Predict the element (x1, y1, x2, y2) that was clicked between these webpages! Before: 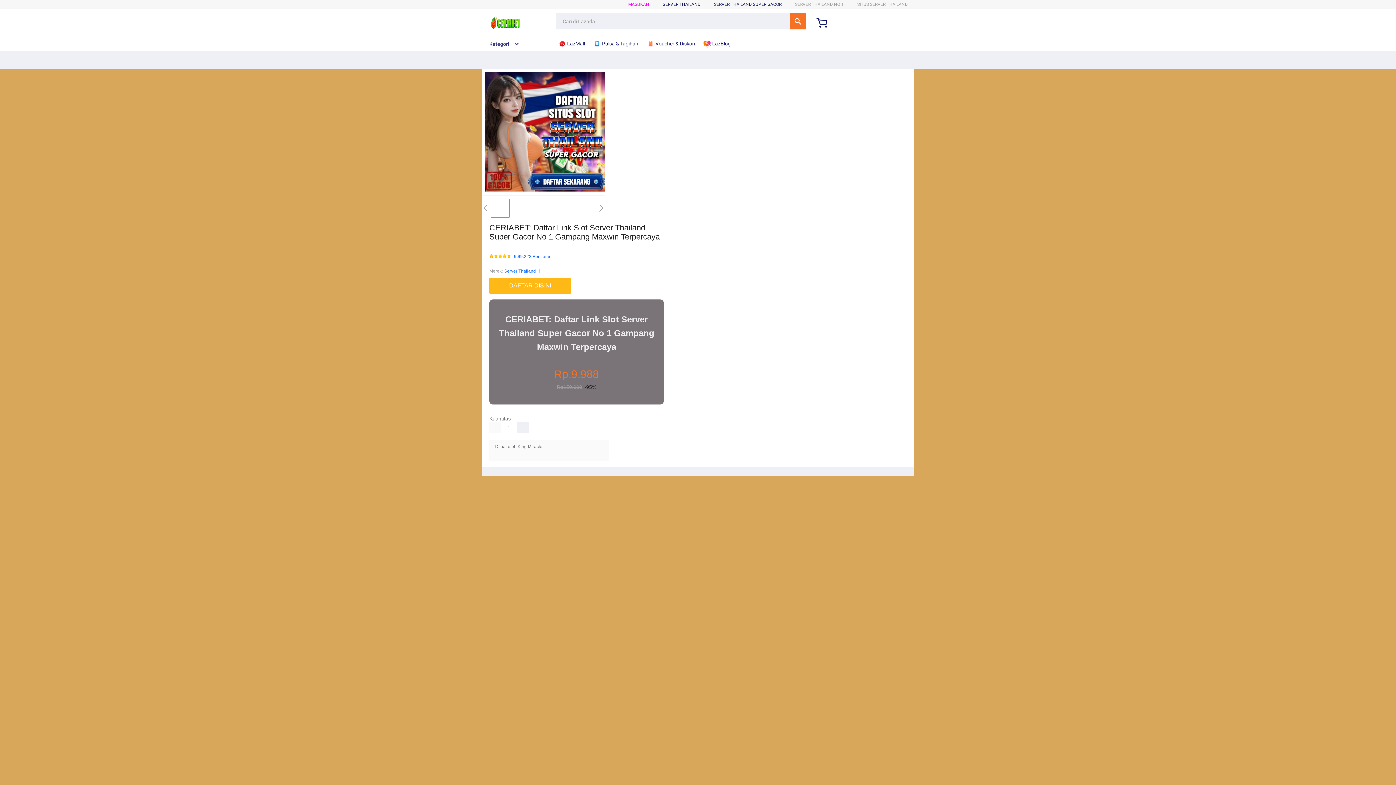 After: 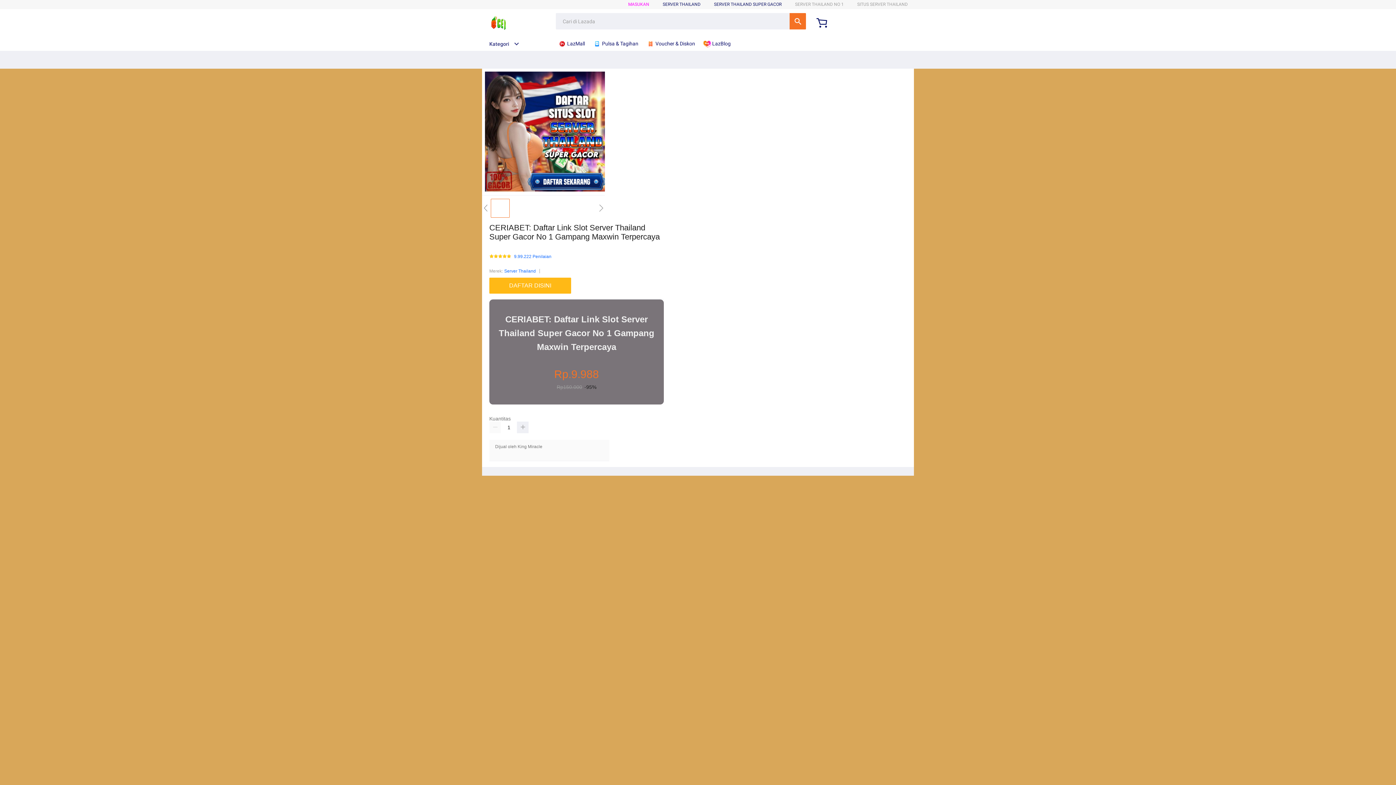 Action: bbox: (482, 15, 528, 30)